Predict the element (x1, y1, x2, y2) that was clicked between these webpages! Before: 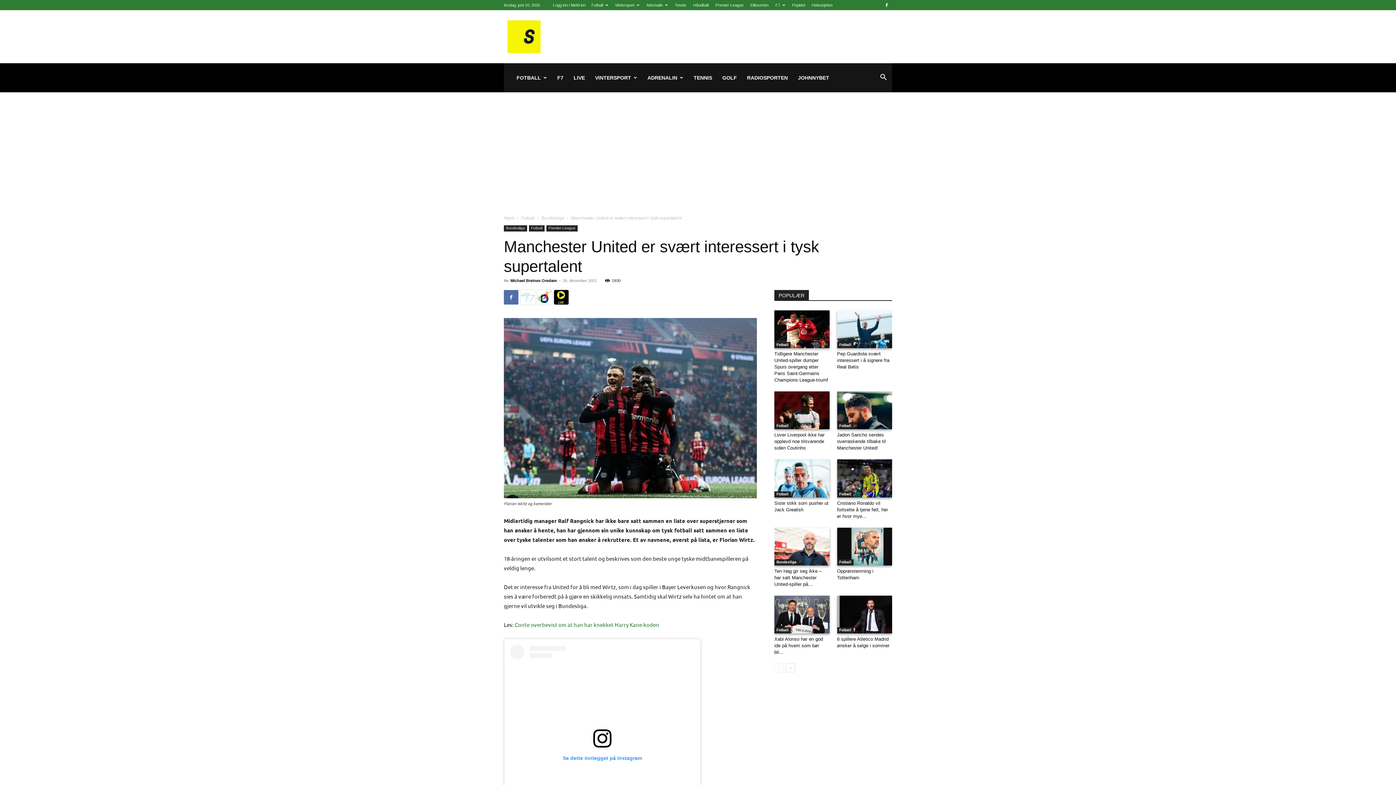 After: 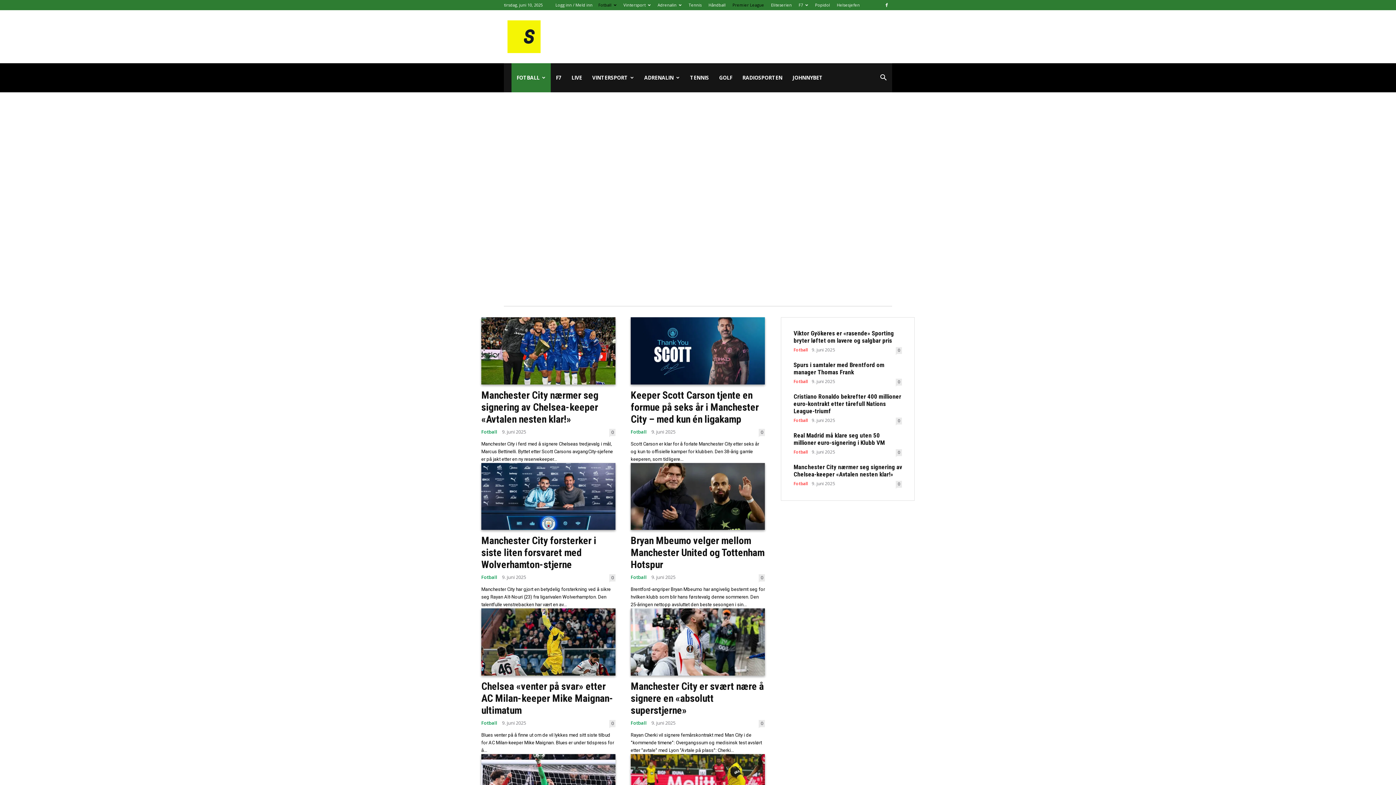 Action: bbox: (546, 225, 577, 231) label: Premier League